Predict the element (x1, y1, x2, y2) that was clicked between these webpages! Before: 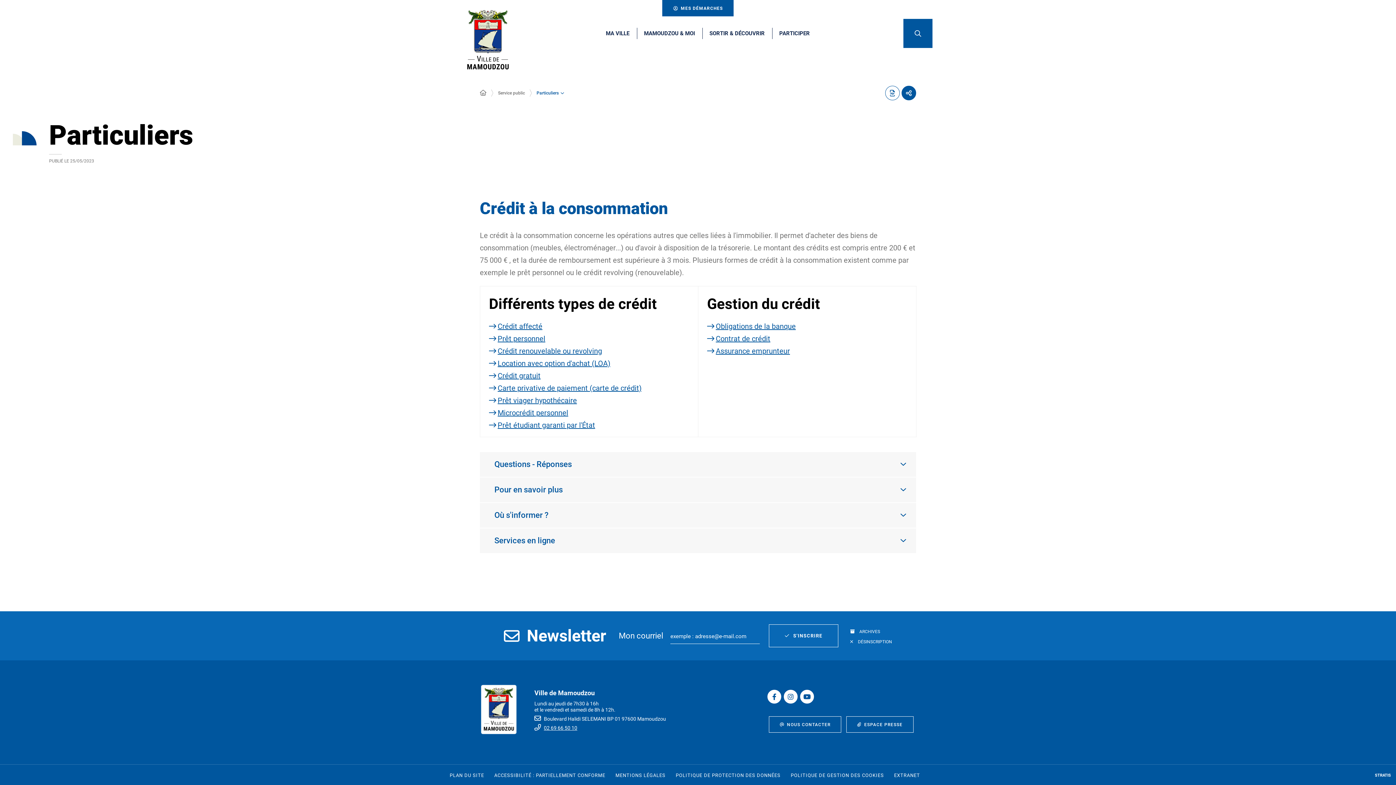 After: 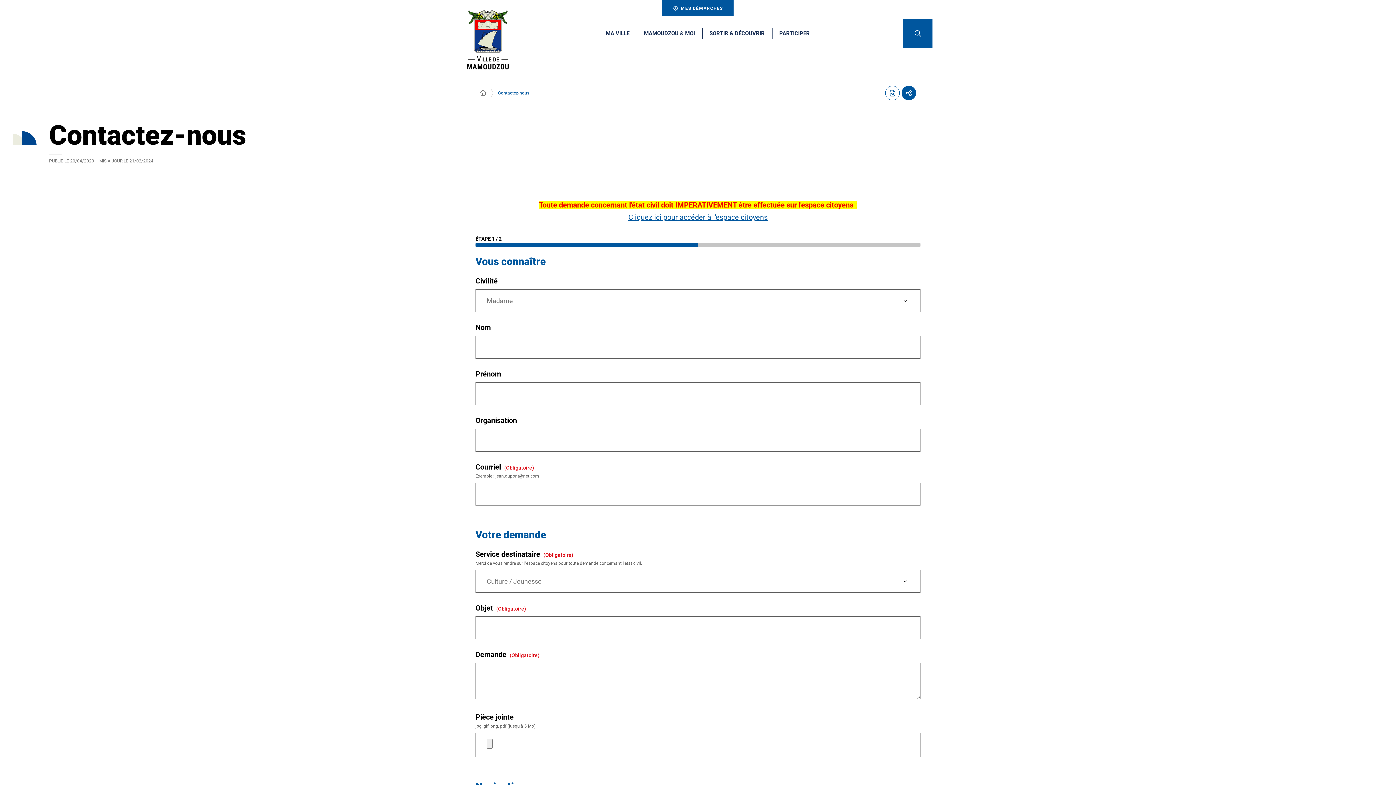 Action: label: NOUS CONTACTER bbox: (769, 716, 841, 733)